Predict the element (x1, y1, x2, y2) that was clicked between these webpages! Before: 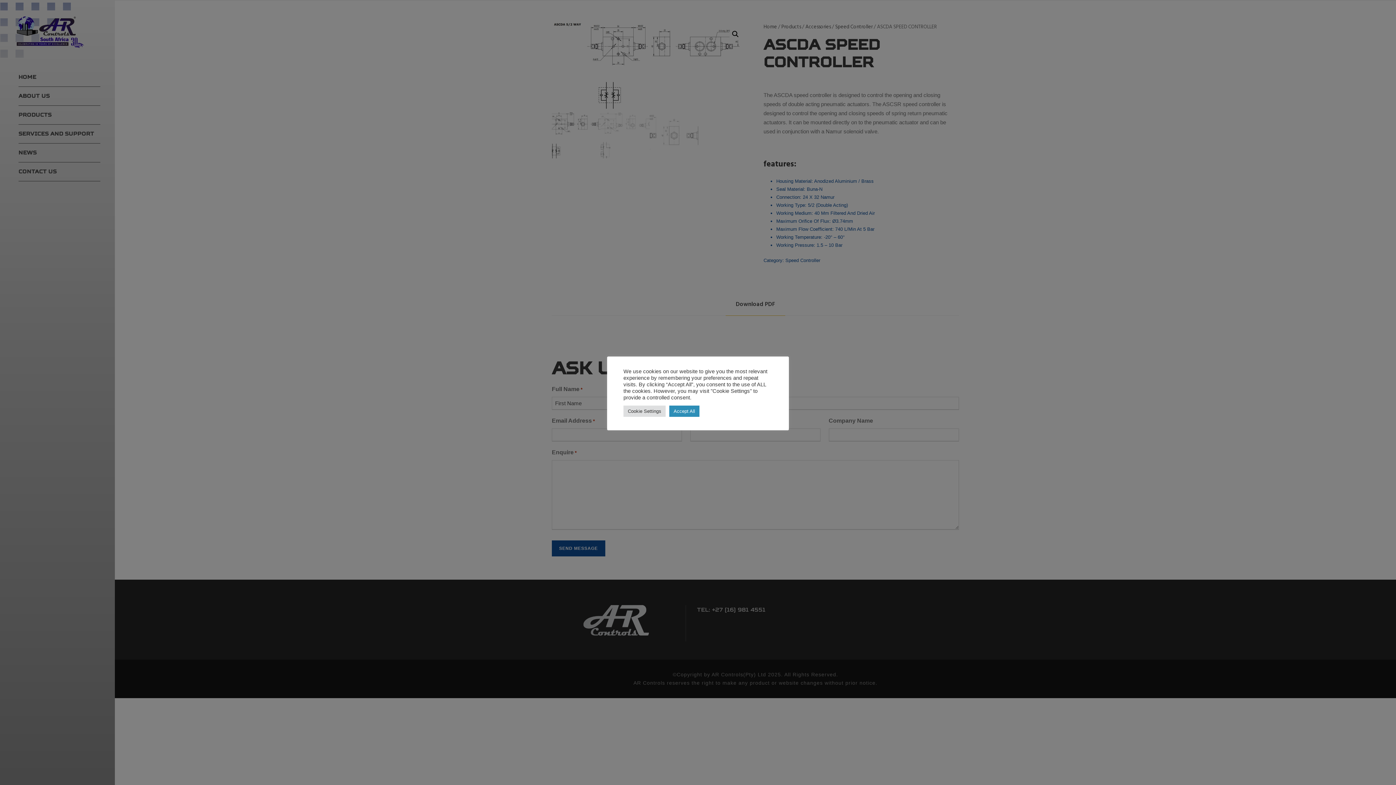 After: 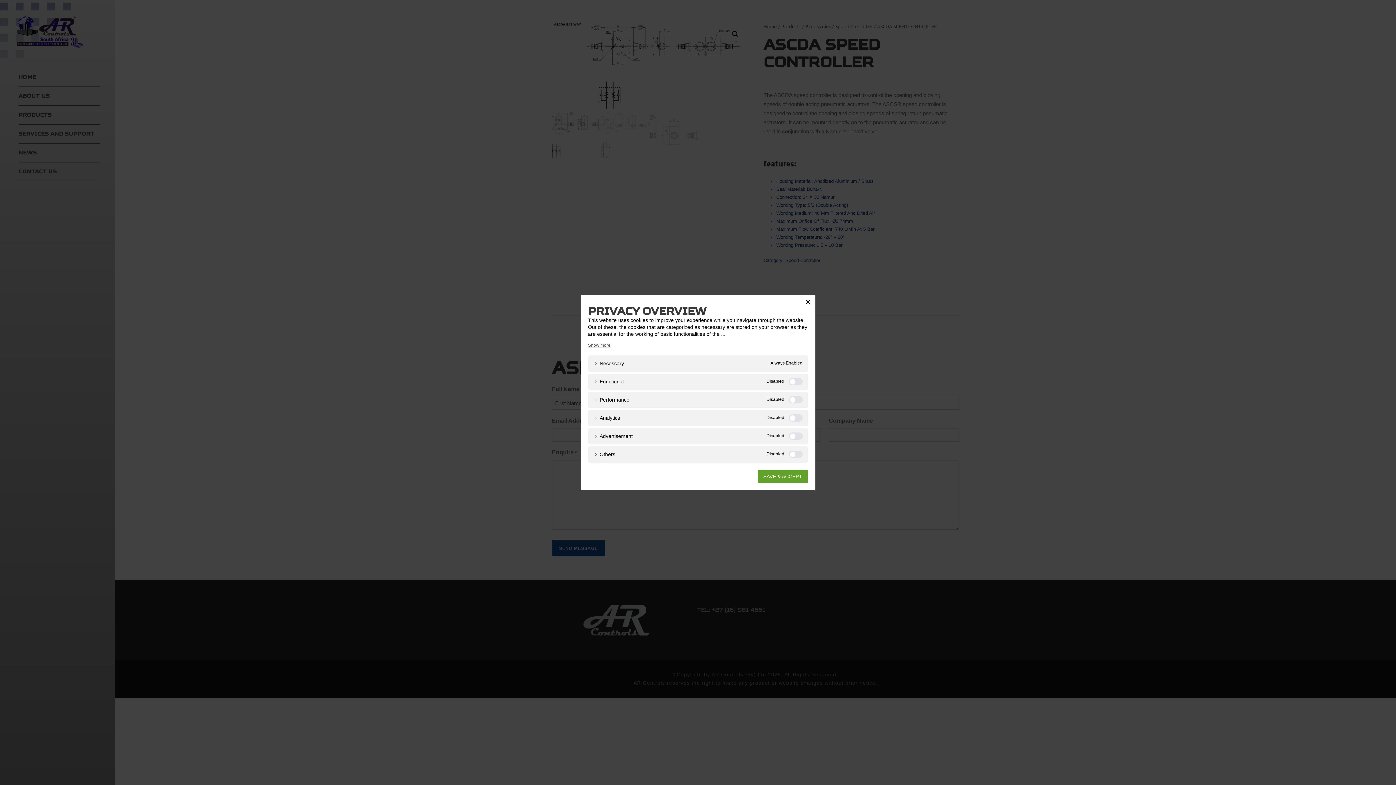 Action: bbox: (623, 405, 665, 416) label: Cookie Settings